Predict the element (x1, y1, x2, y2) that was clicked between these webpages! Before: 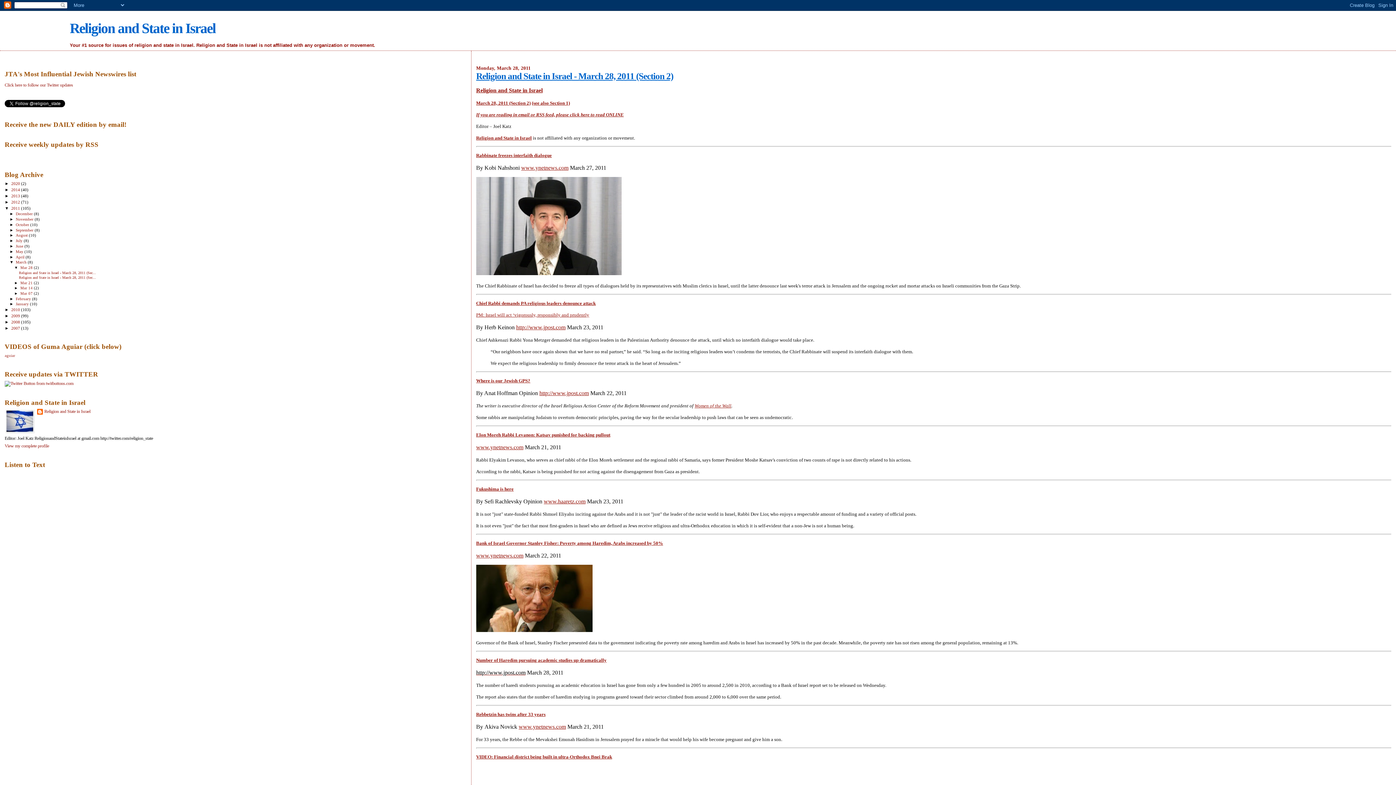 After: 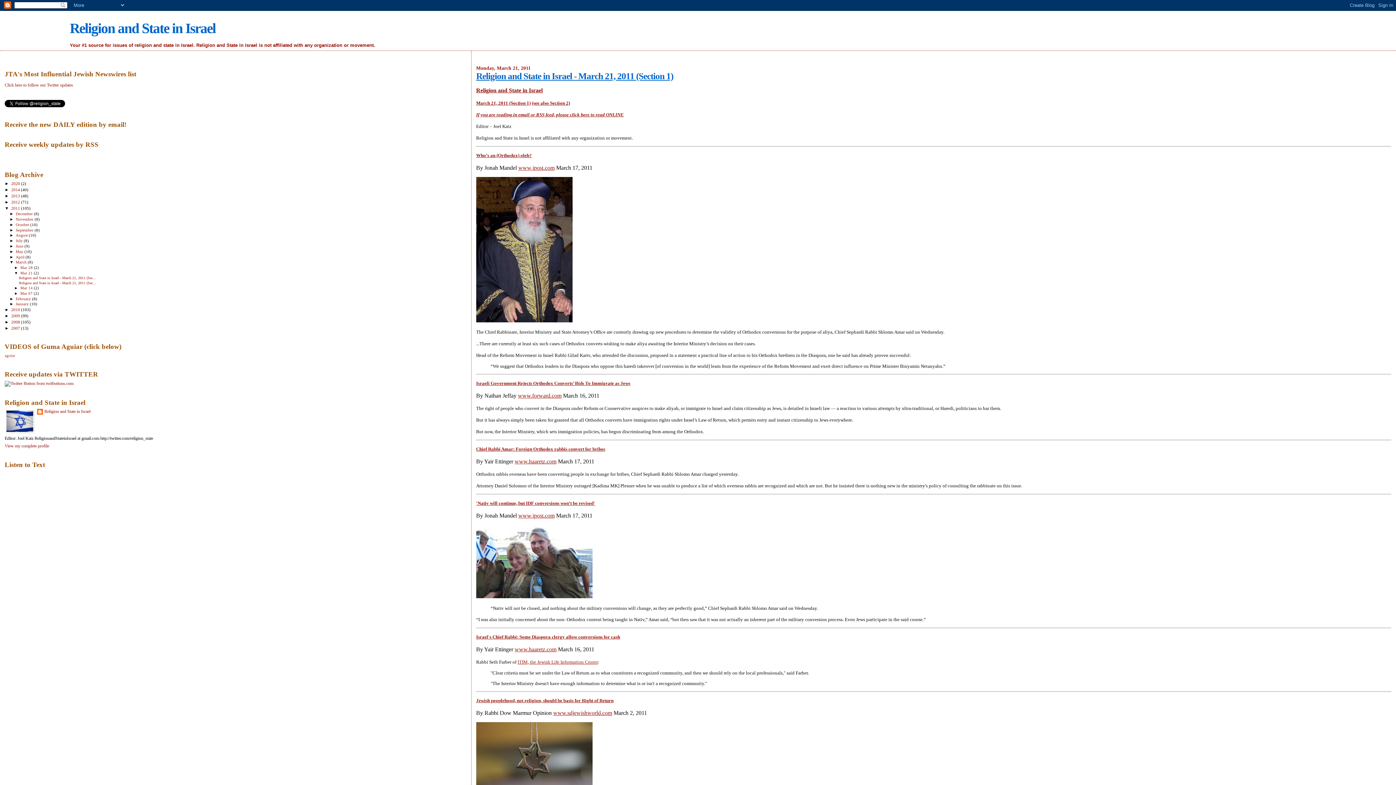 Action: label: Mar 21  bbox: (20, 280, 33, 284)